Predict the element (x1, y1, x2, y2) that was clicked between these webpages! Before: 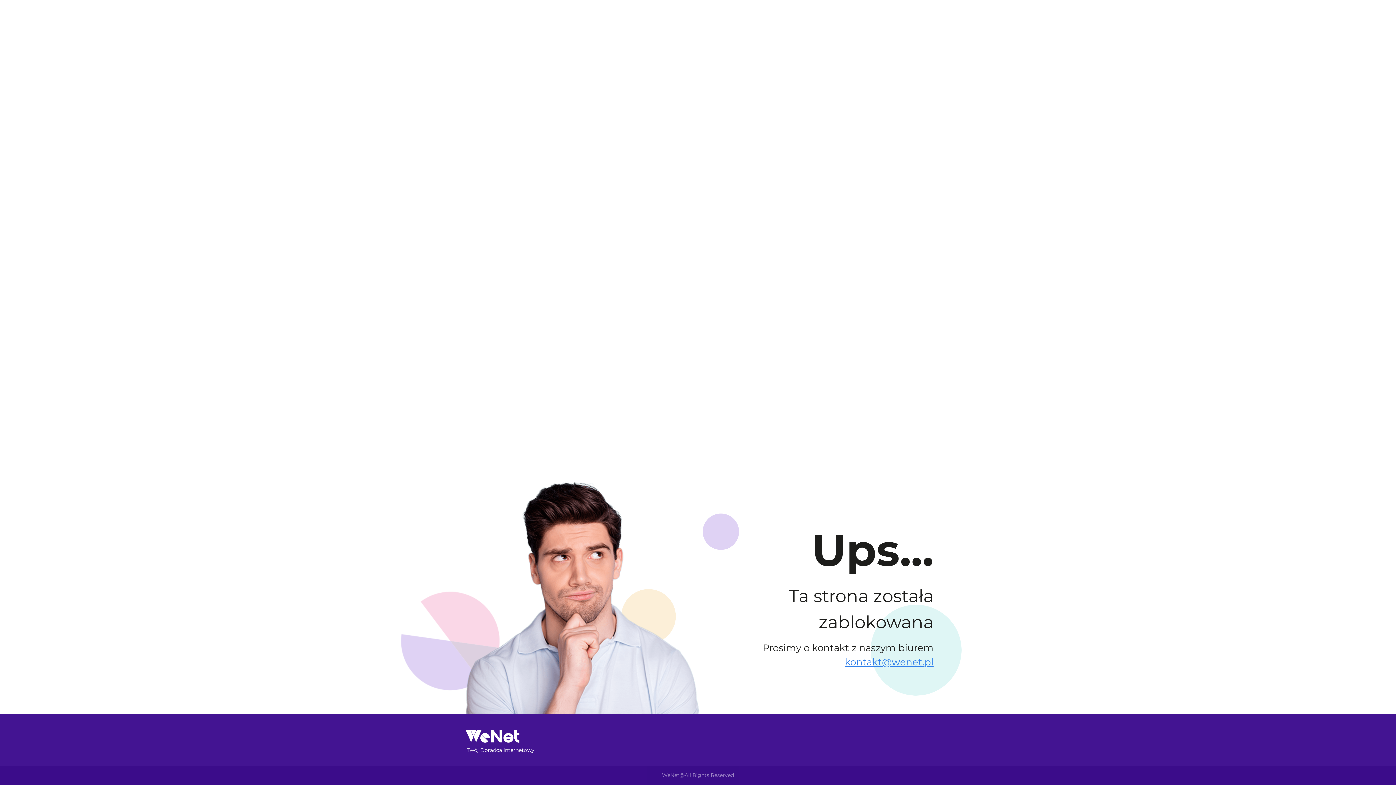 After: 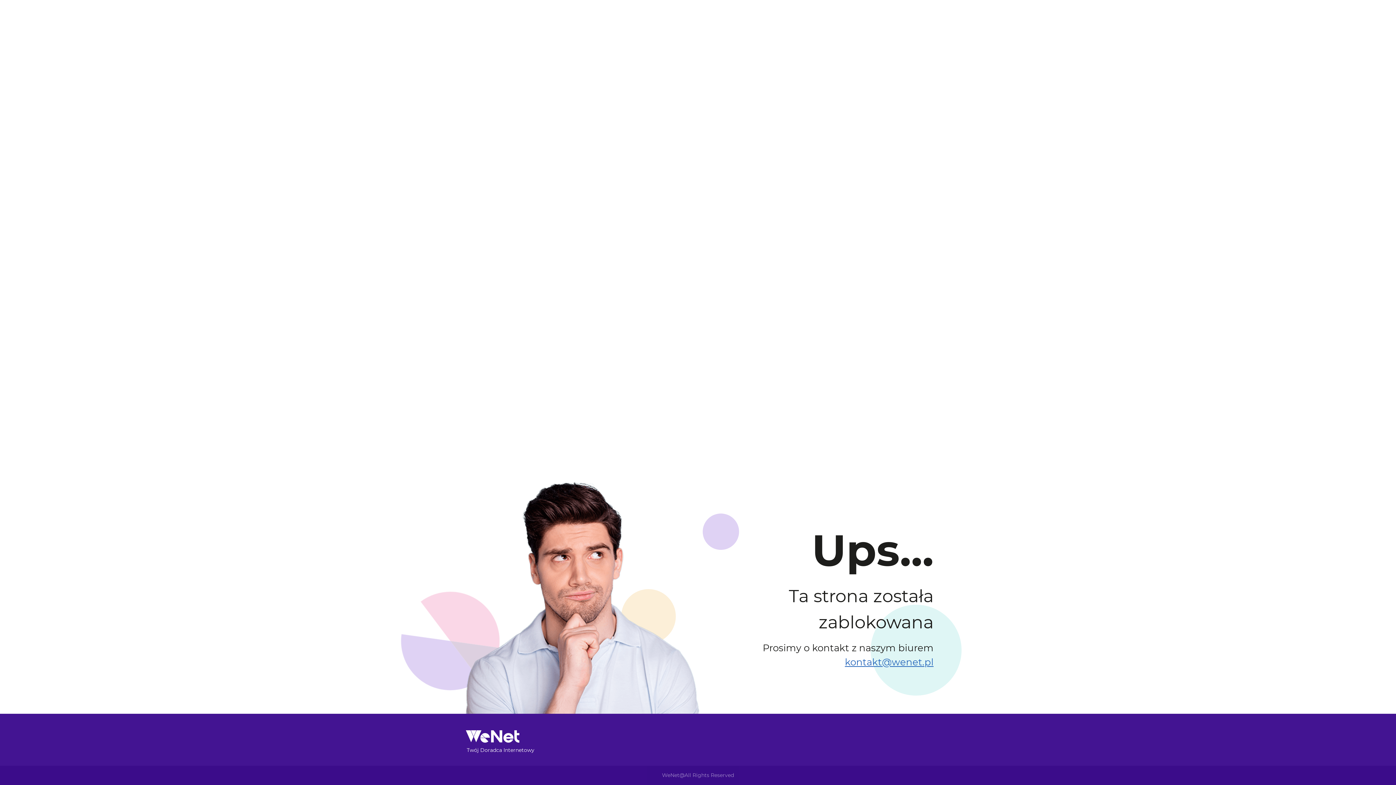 Action: label: kontakt@wenet.pl bbox: (845, 656, 933, 668)